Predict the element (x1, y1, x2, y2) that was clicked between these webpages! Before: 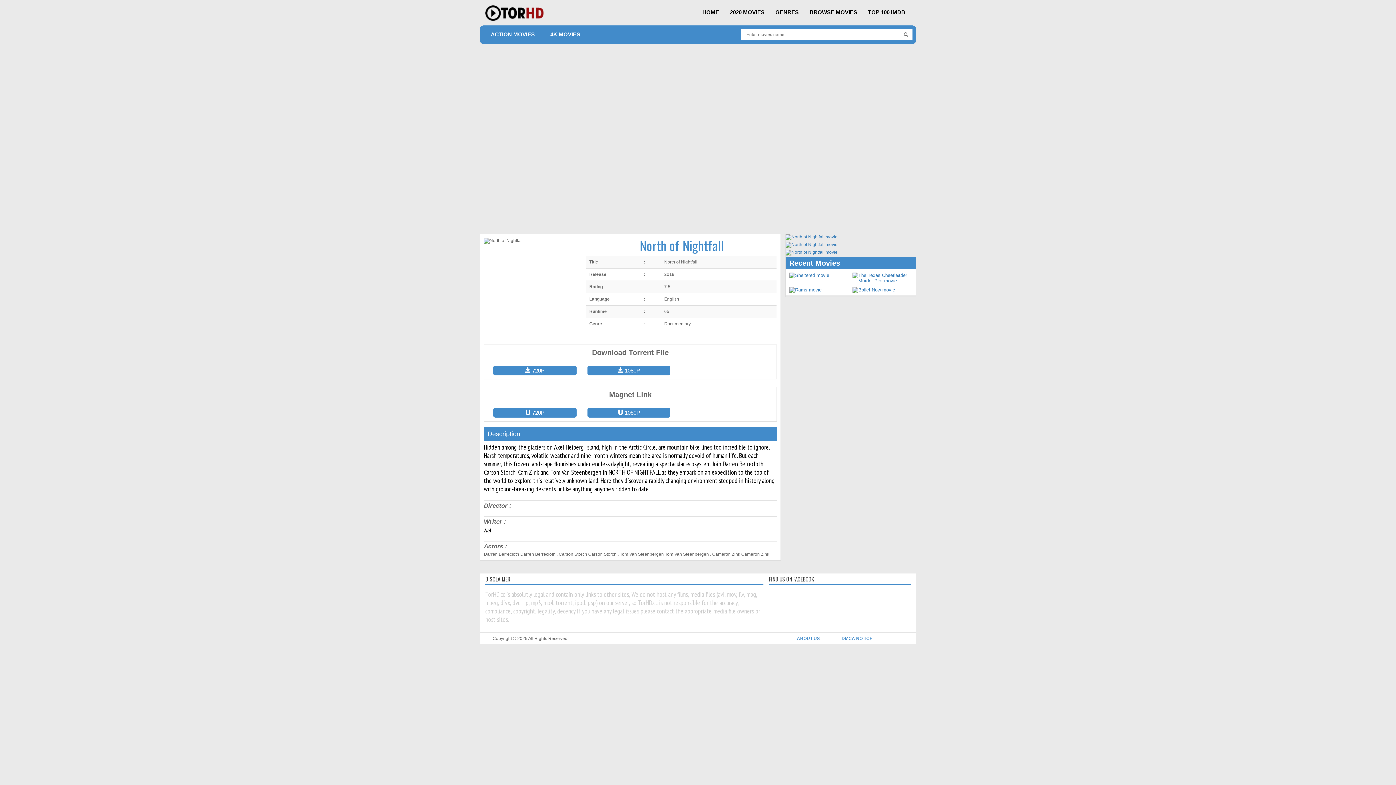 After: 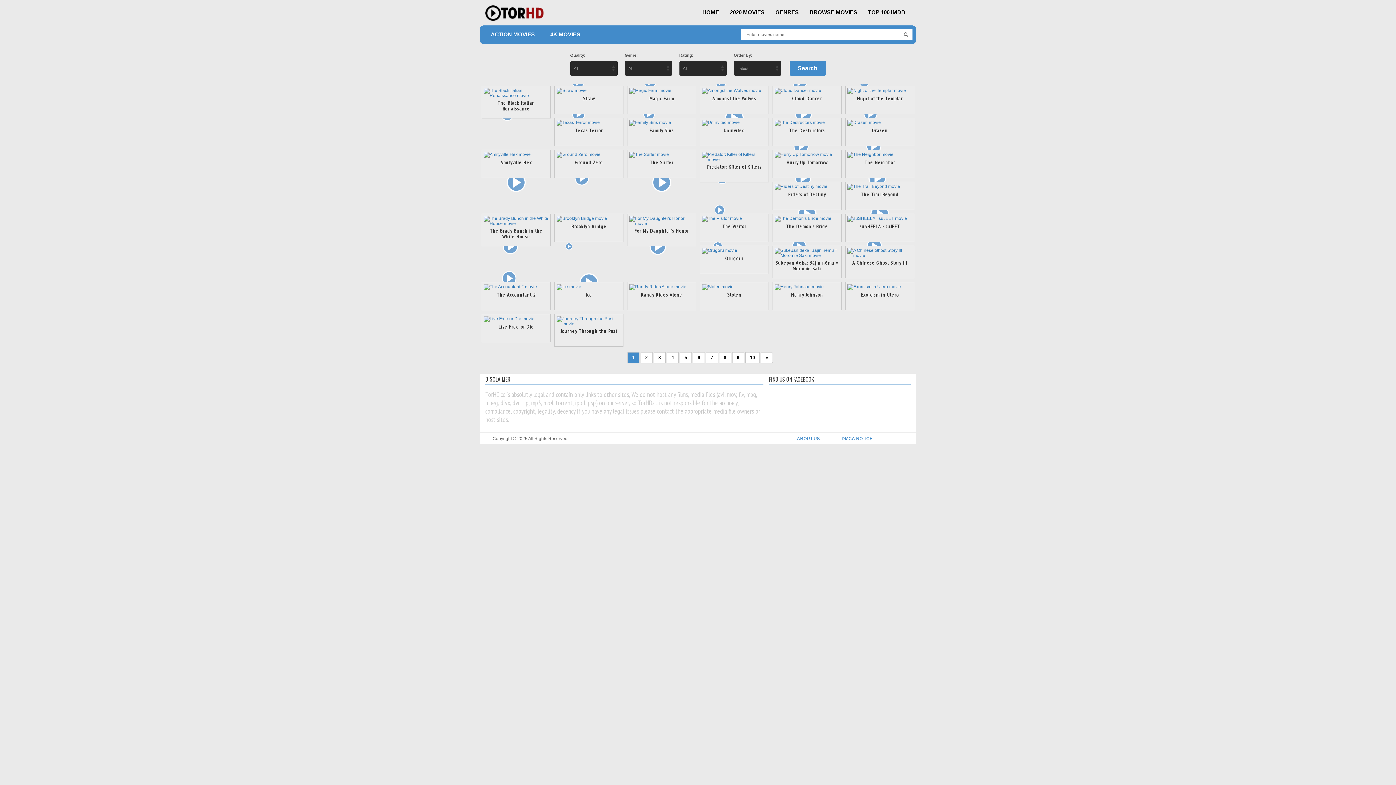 Action: bbox: (804, 9, 862, 15) label: BROWSE MOVIES